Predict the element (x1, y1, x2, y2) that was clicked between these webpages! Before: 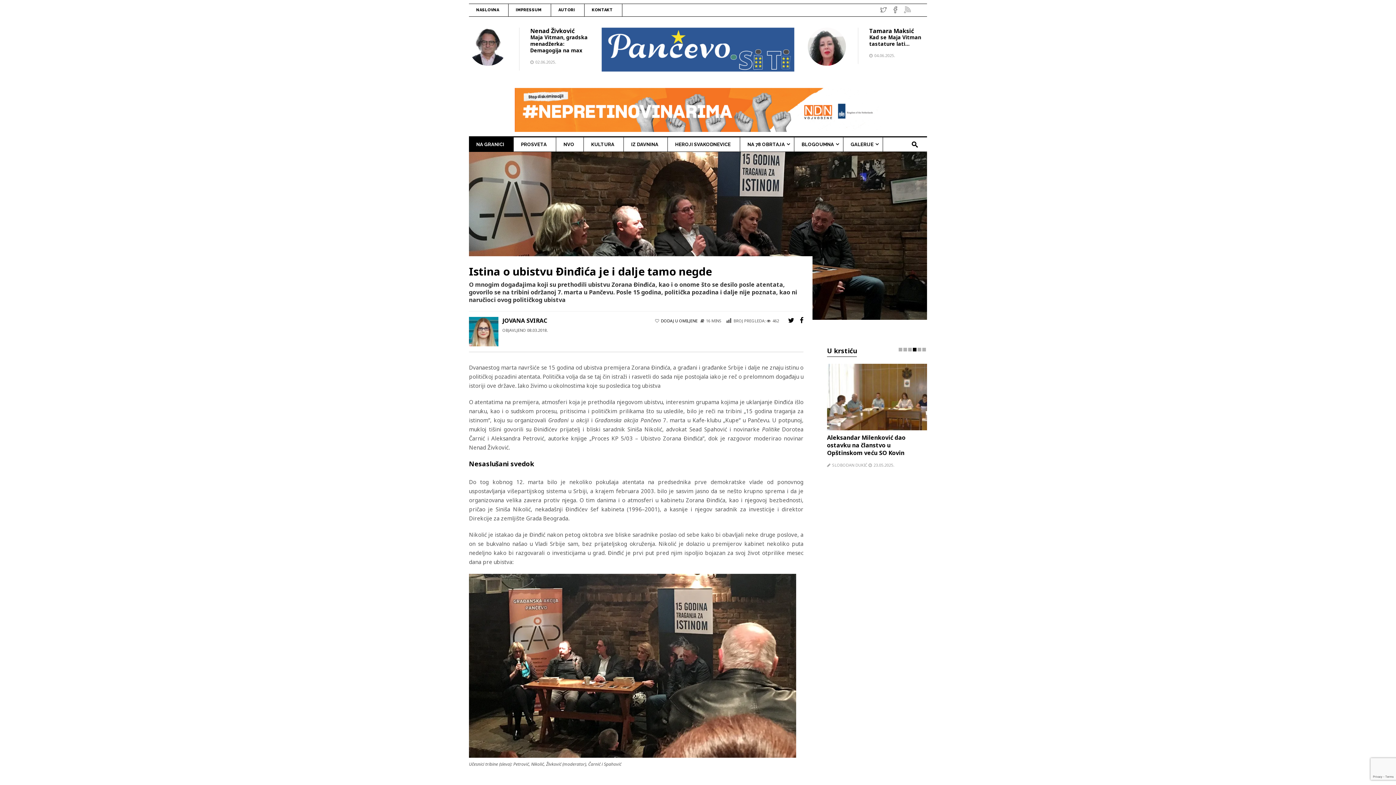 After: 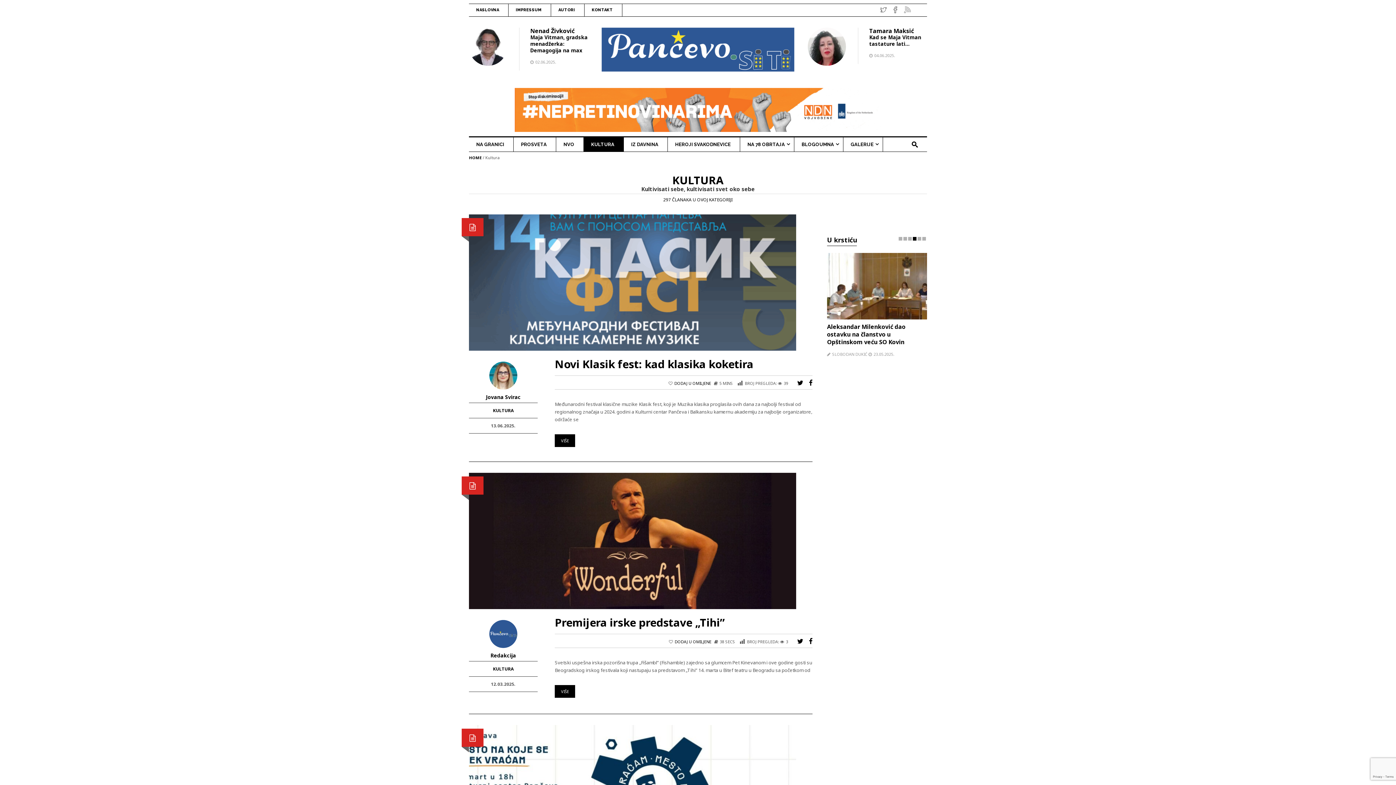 Action: label: KULTURA bbox: (584, 137, 624, 151)